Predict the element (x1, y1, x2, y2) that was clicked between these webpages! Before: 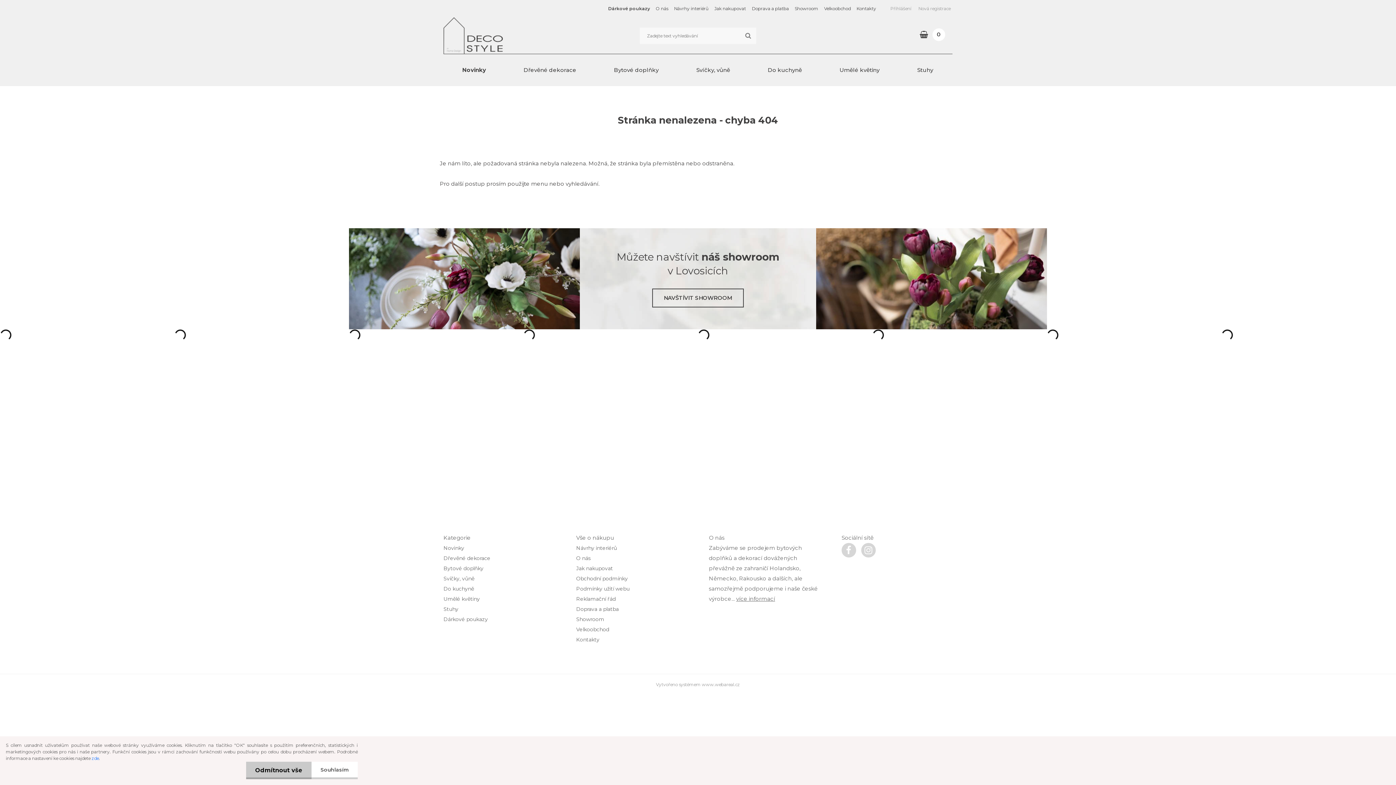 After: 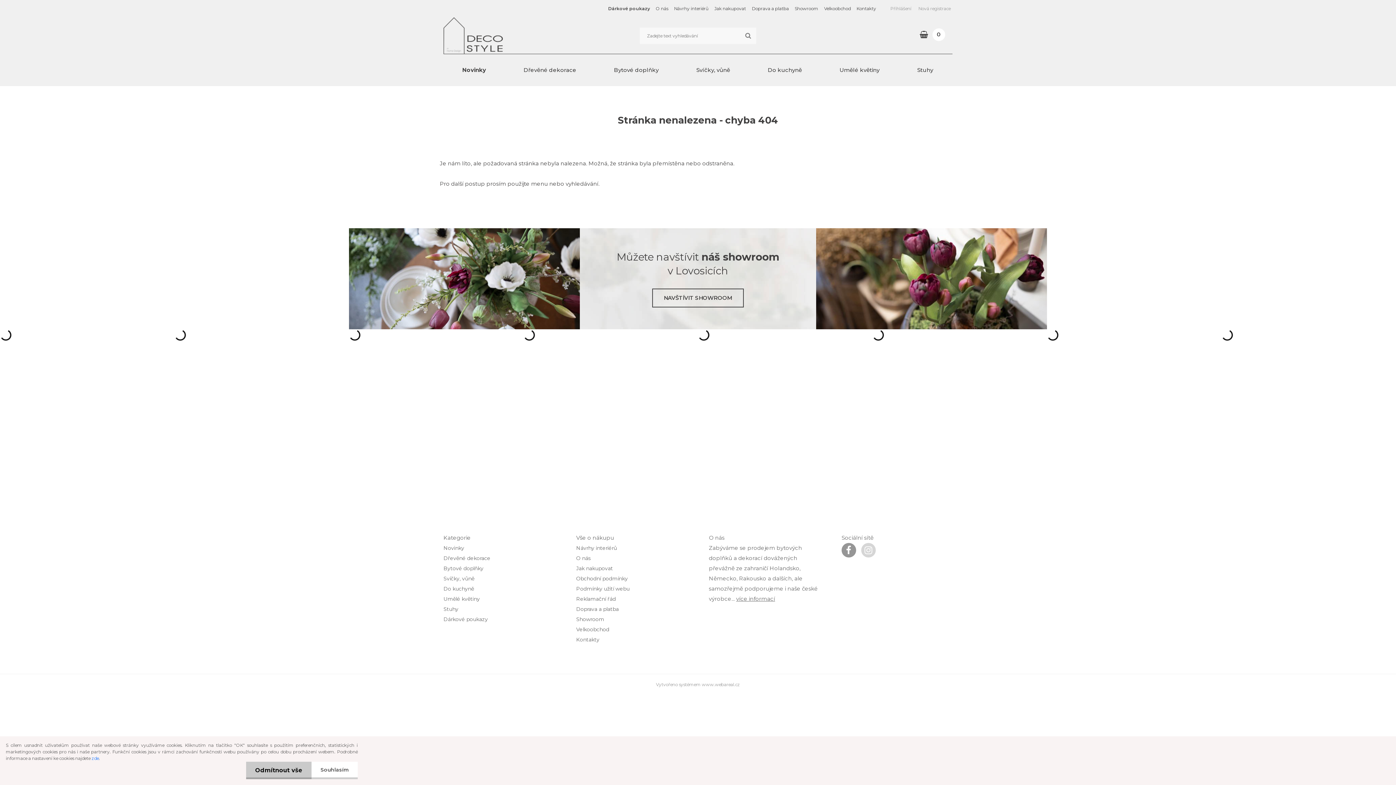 Action: bbox: (841, 544, 856, 551)